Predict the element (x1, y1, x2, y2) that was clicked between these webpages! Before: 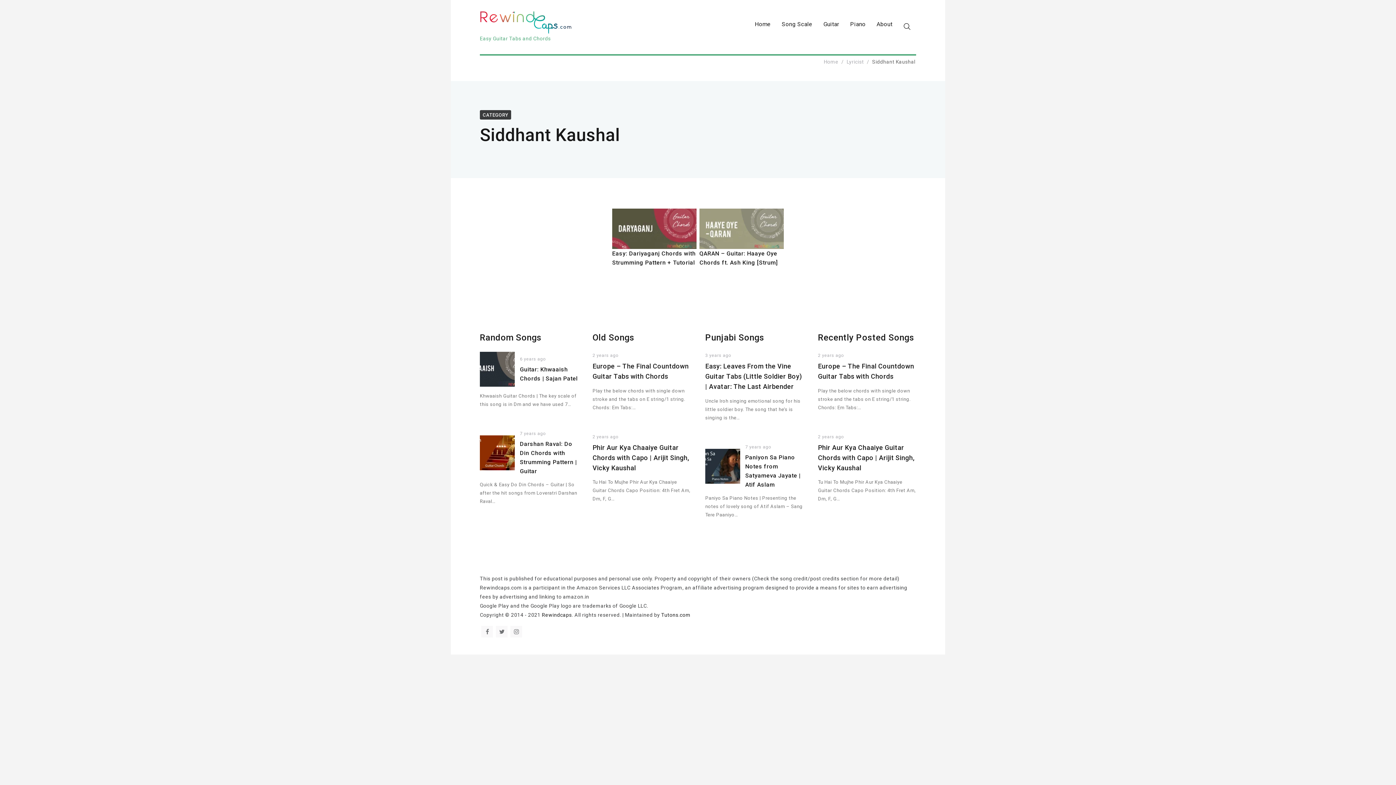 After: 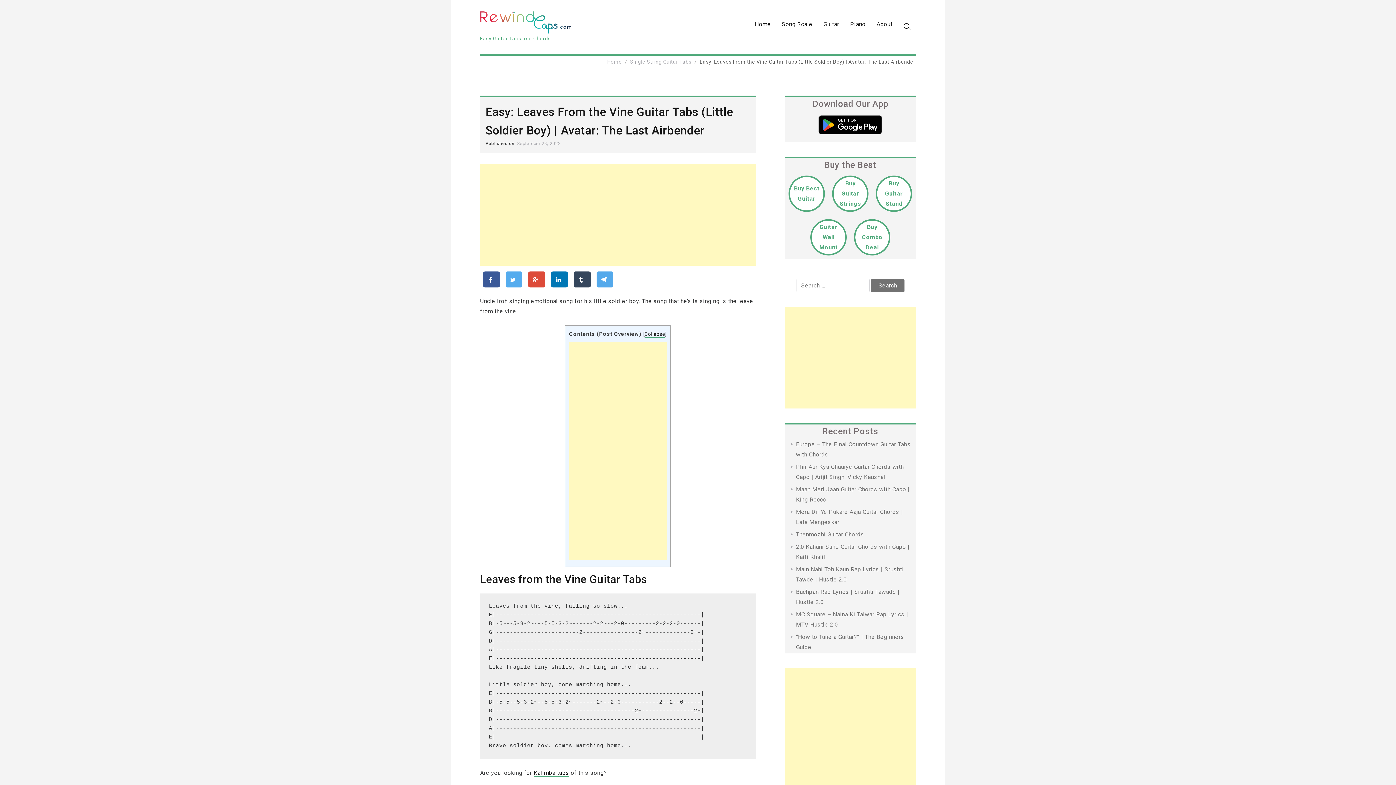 Action: label: Easy: Leaves From the Vine Guitar Tabs (Little Soldier Boy) | Avatar: The Last Airbender bbox: (705, 362, 802, 390)